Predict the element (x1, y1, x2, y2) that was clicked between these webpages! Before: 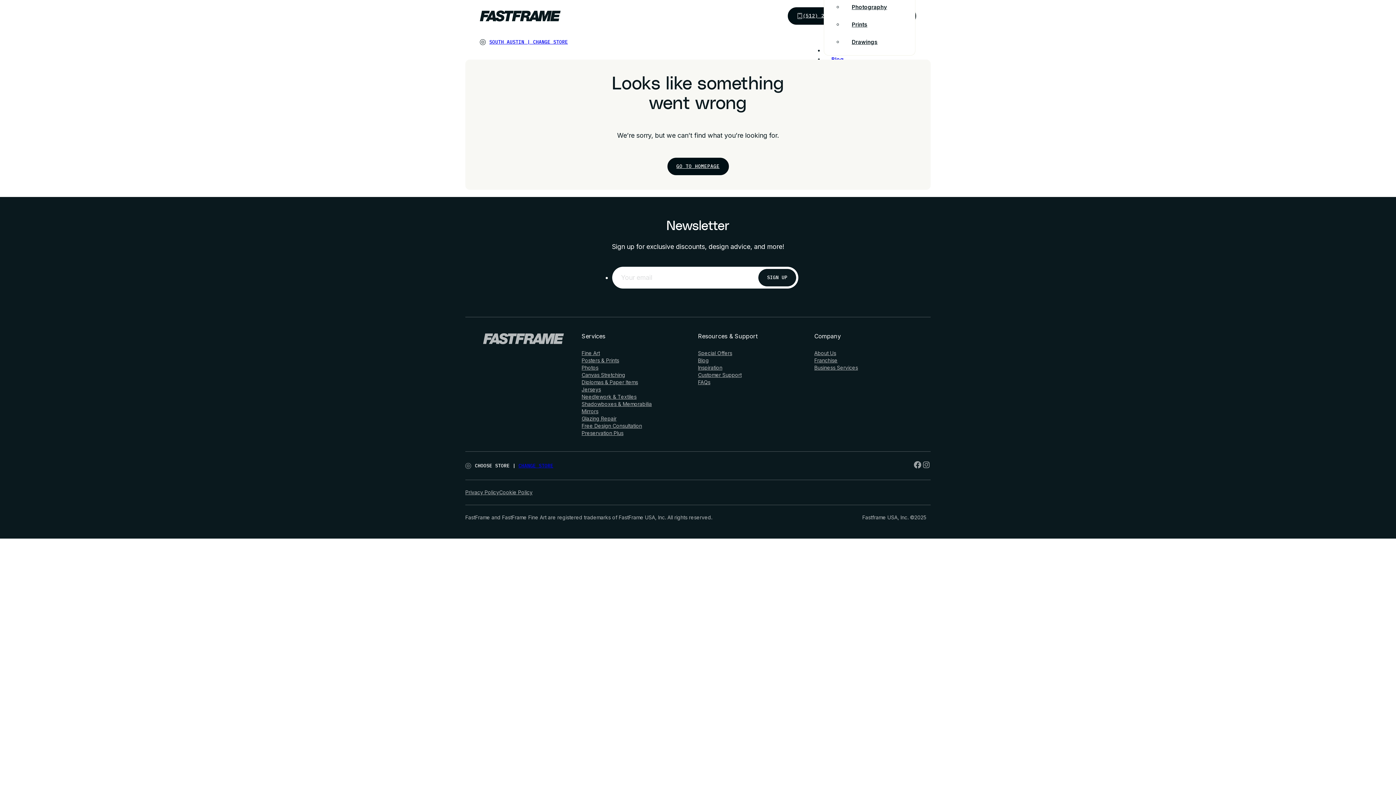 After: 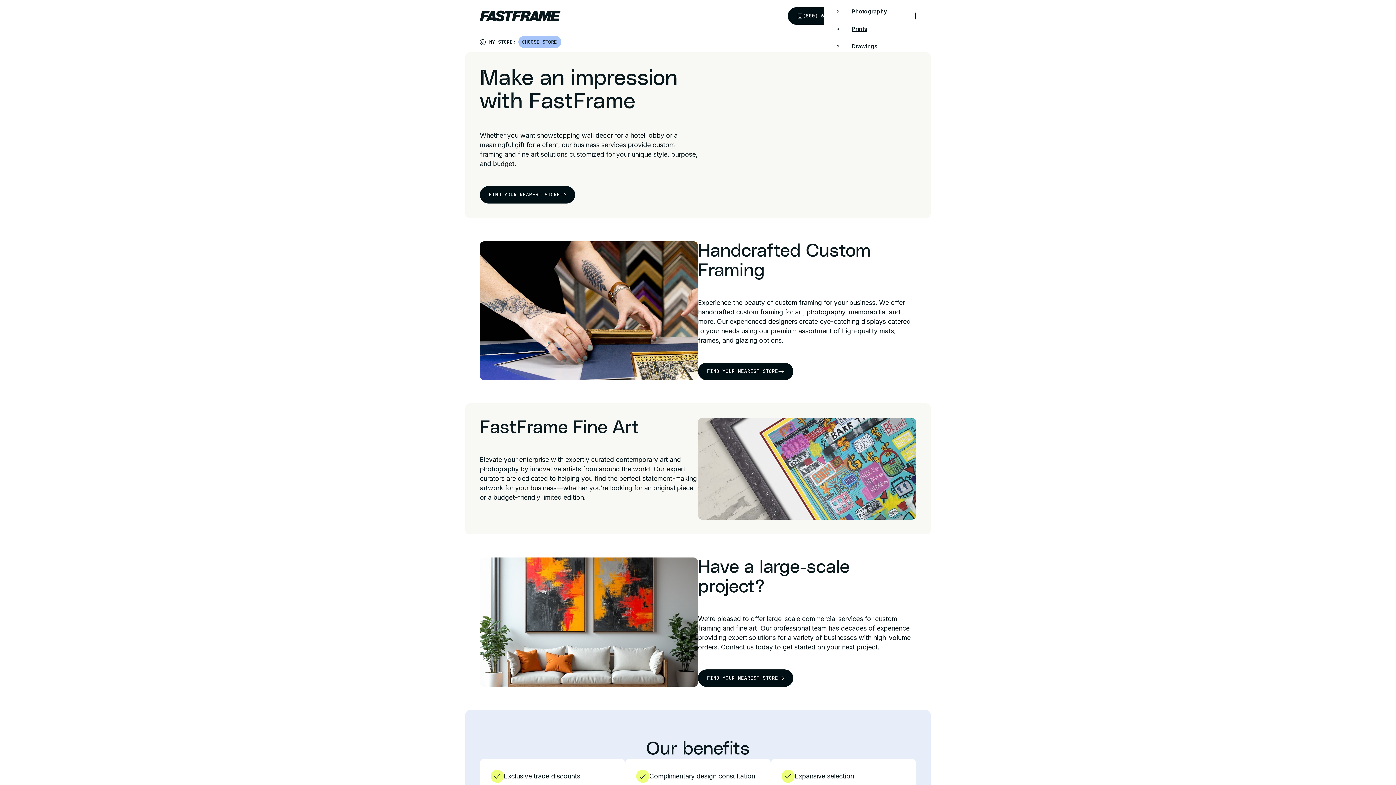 Action: label: Business Services bbox: (814, 364, 858, 371)